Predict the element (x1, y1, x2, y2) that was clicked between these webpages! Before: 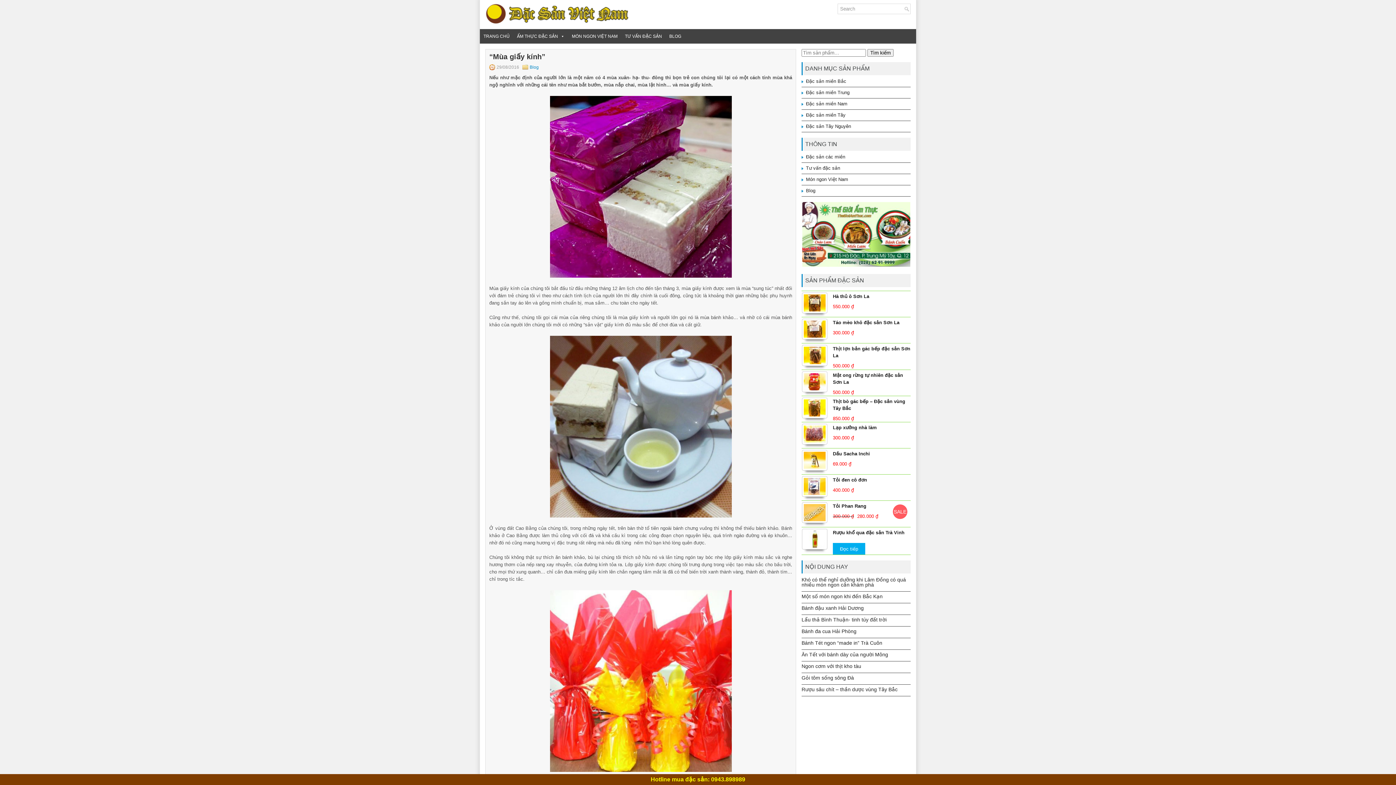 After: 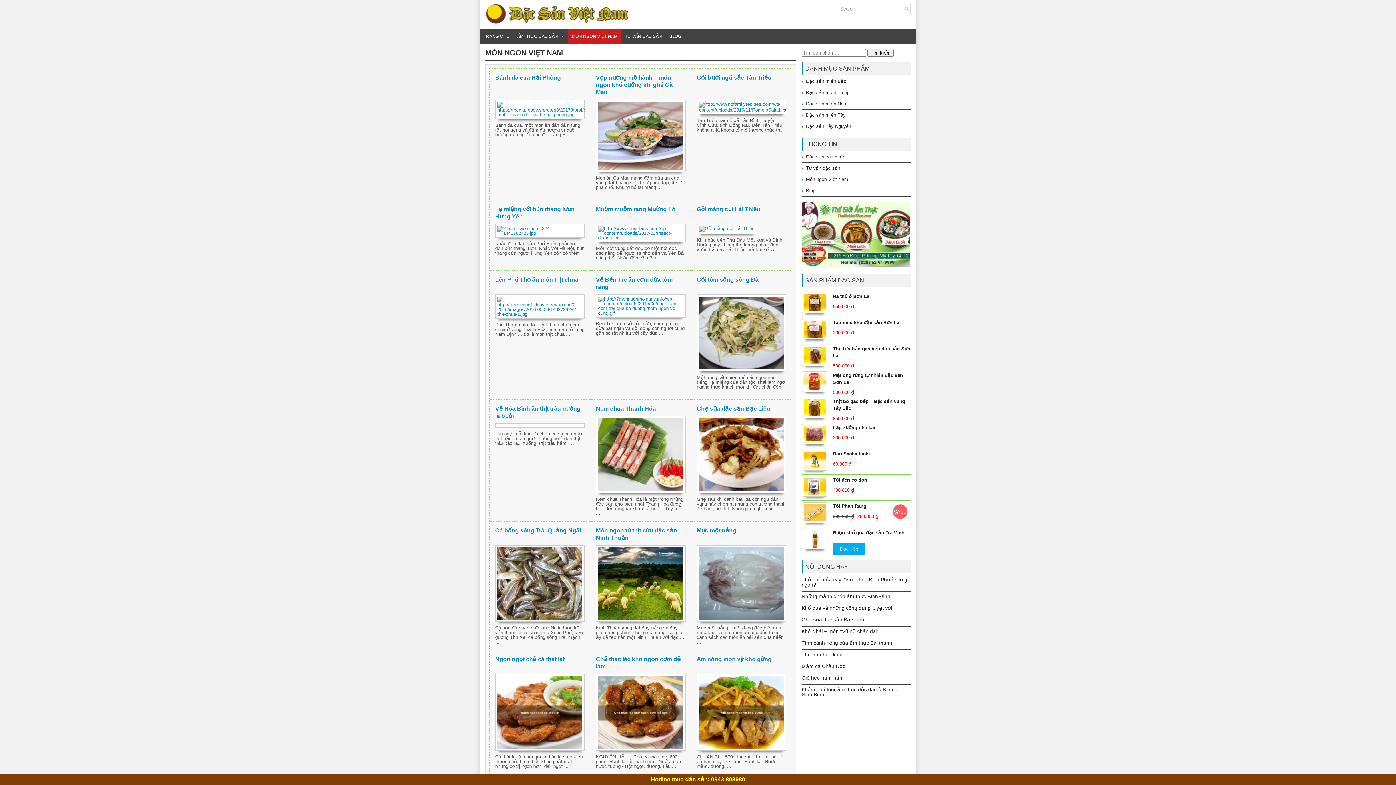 Action: label: Món ngon Việt Nam bbox: (806, 176, 848, 182)